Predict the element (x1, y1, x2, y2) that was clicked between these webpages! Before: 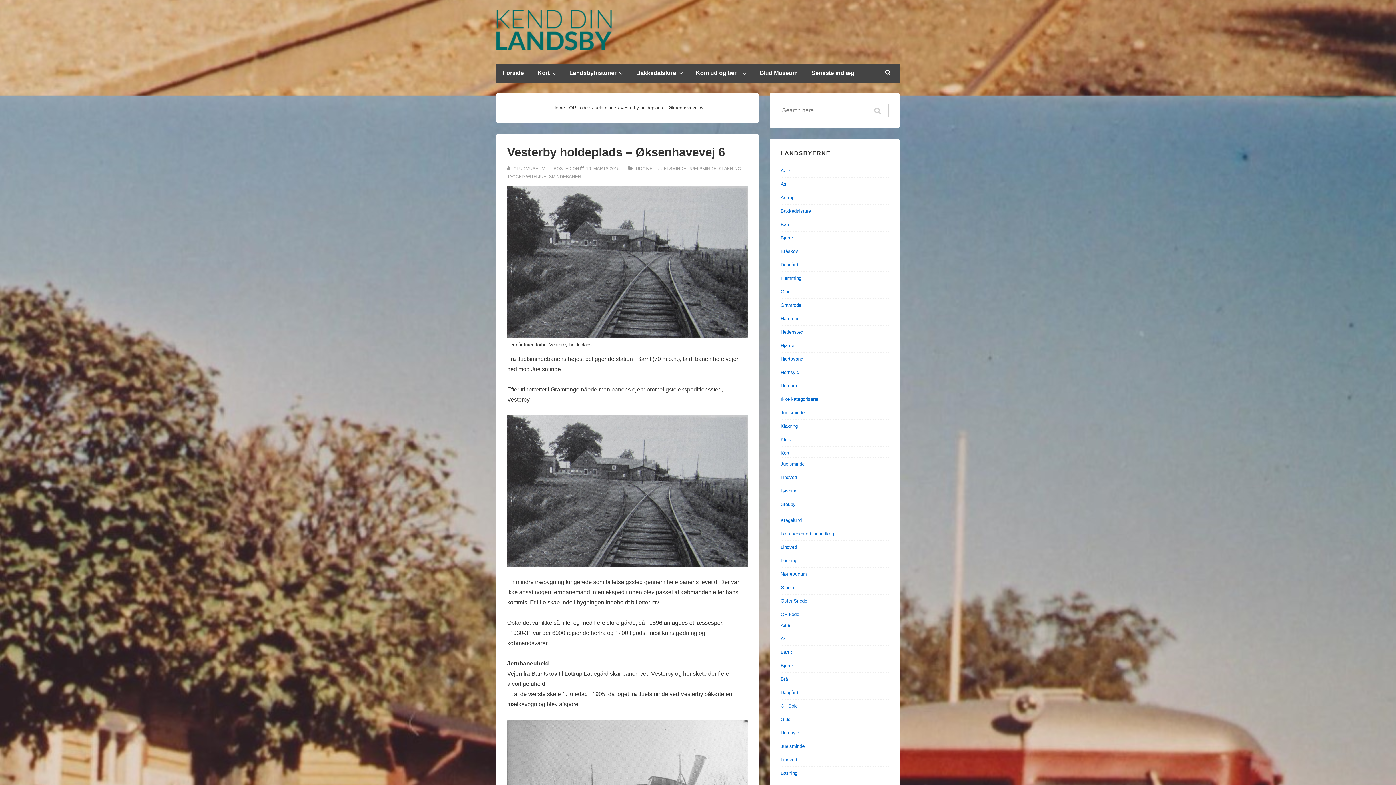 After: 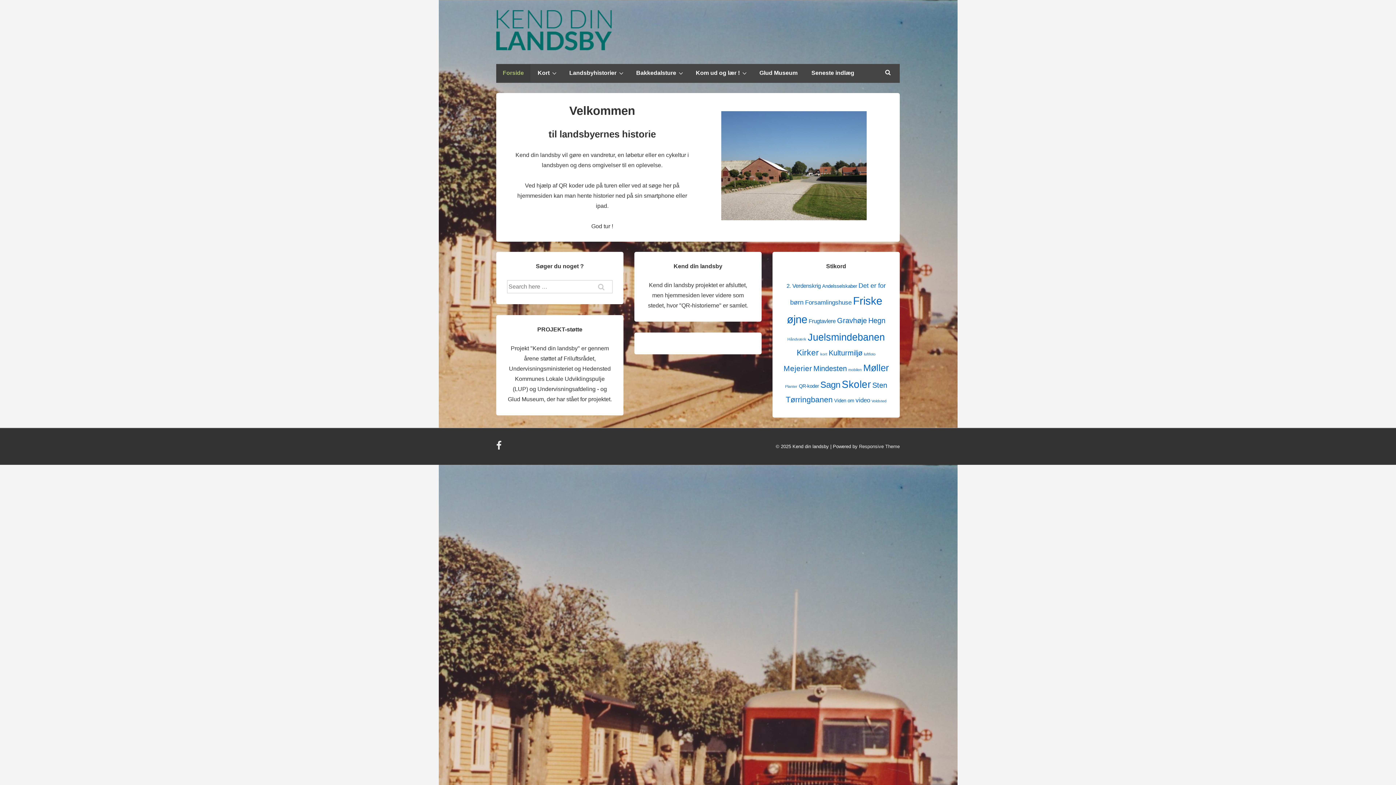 Action: bbox: (552, 105, 564, 110) label: Home